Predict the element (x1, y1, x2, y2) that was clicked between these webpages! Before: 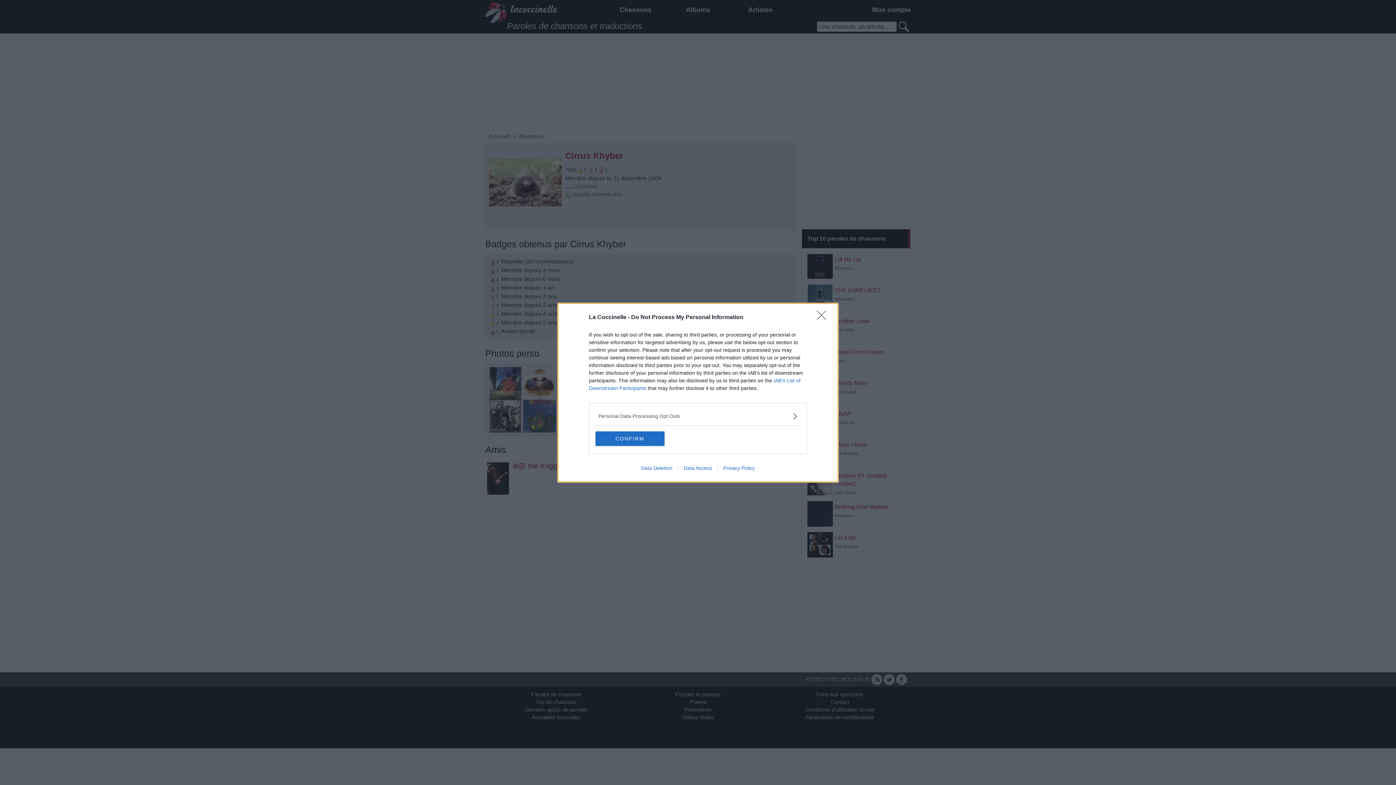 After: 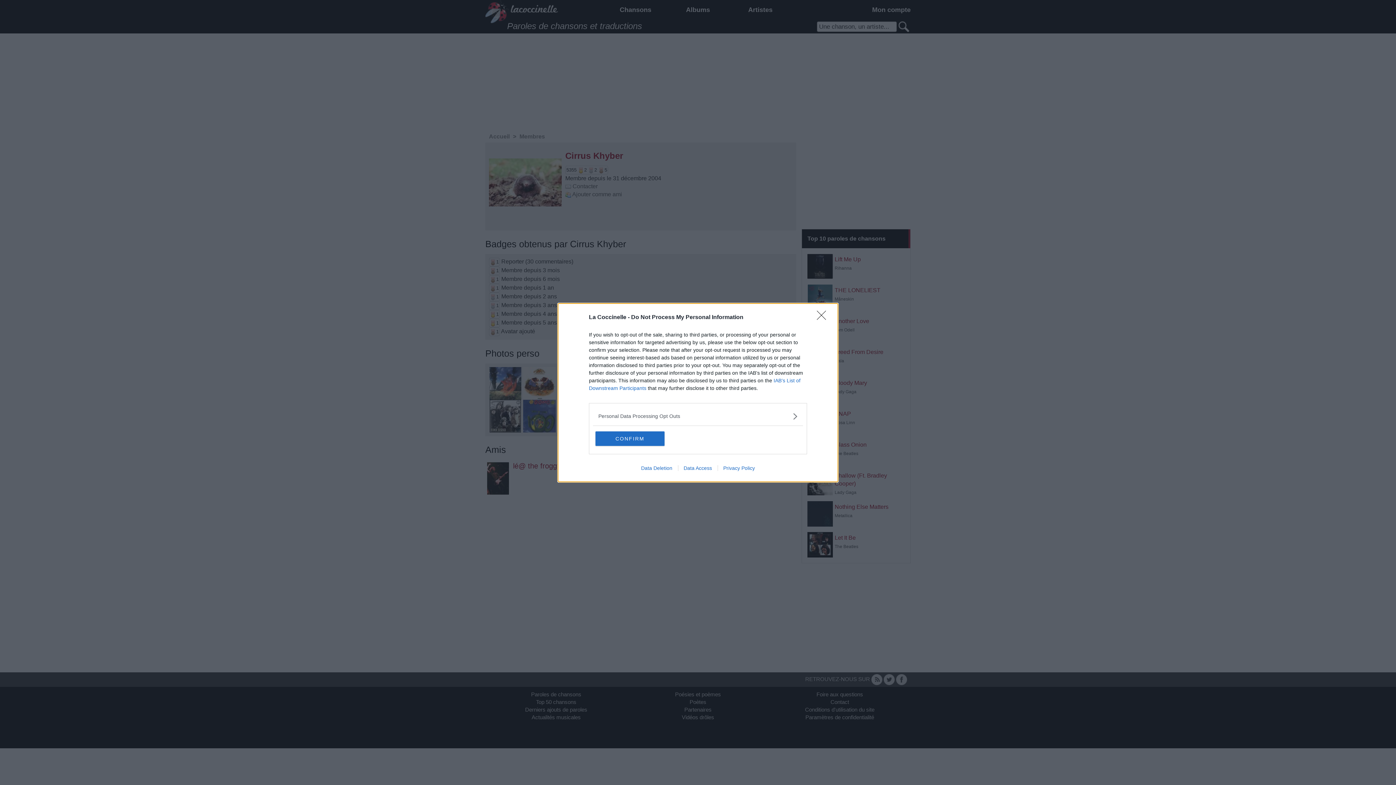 Action: label: Data Access bbox: (678, 465, 717, 471)